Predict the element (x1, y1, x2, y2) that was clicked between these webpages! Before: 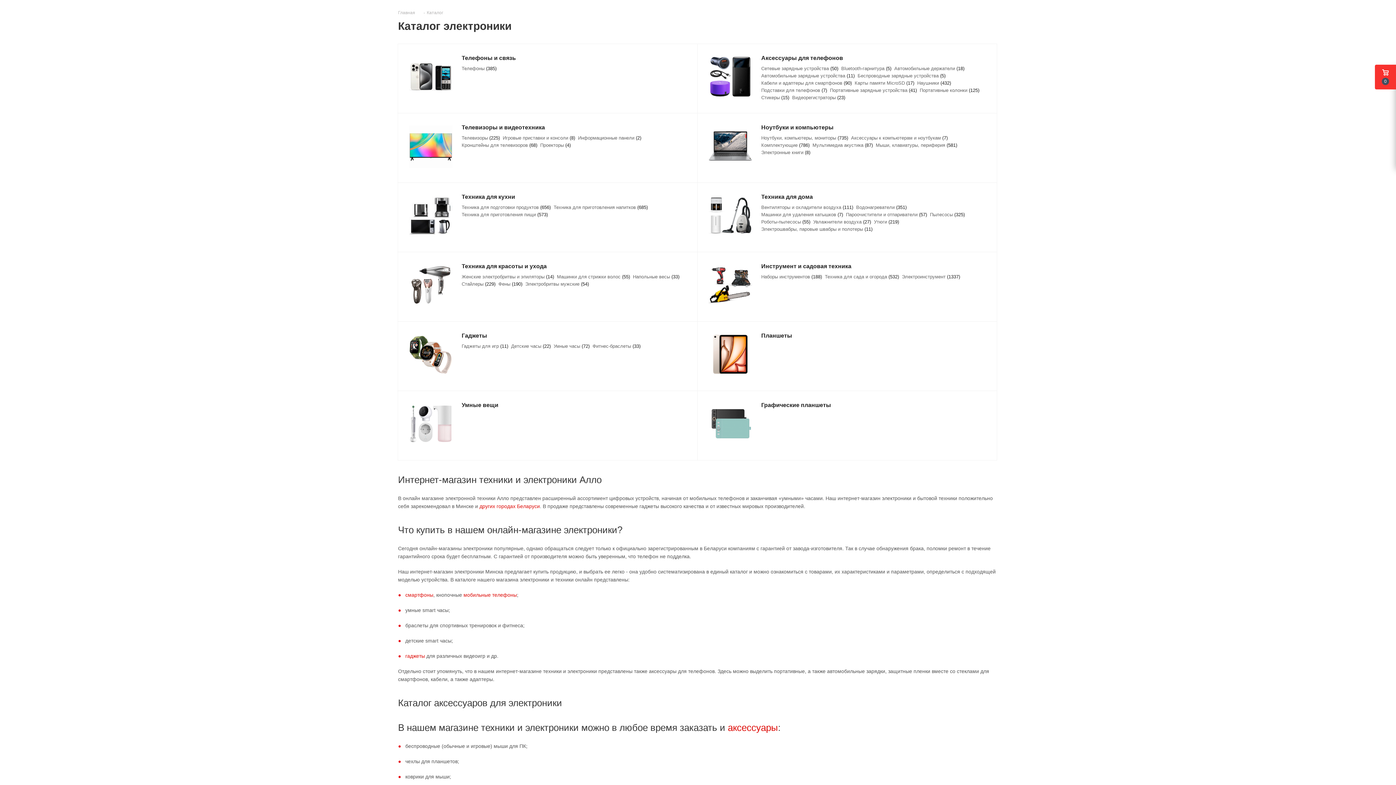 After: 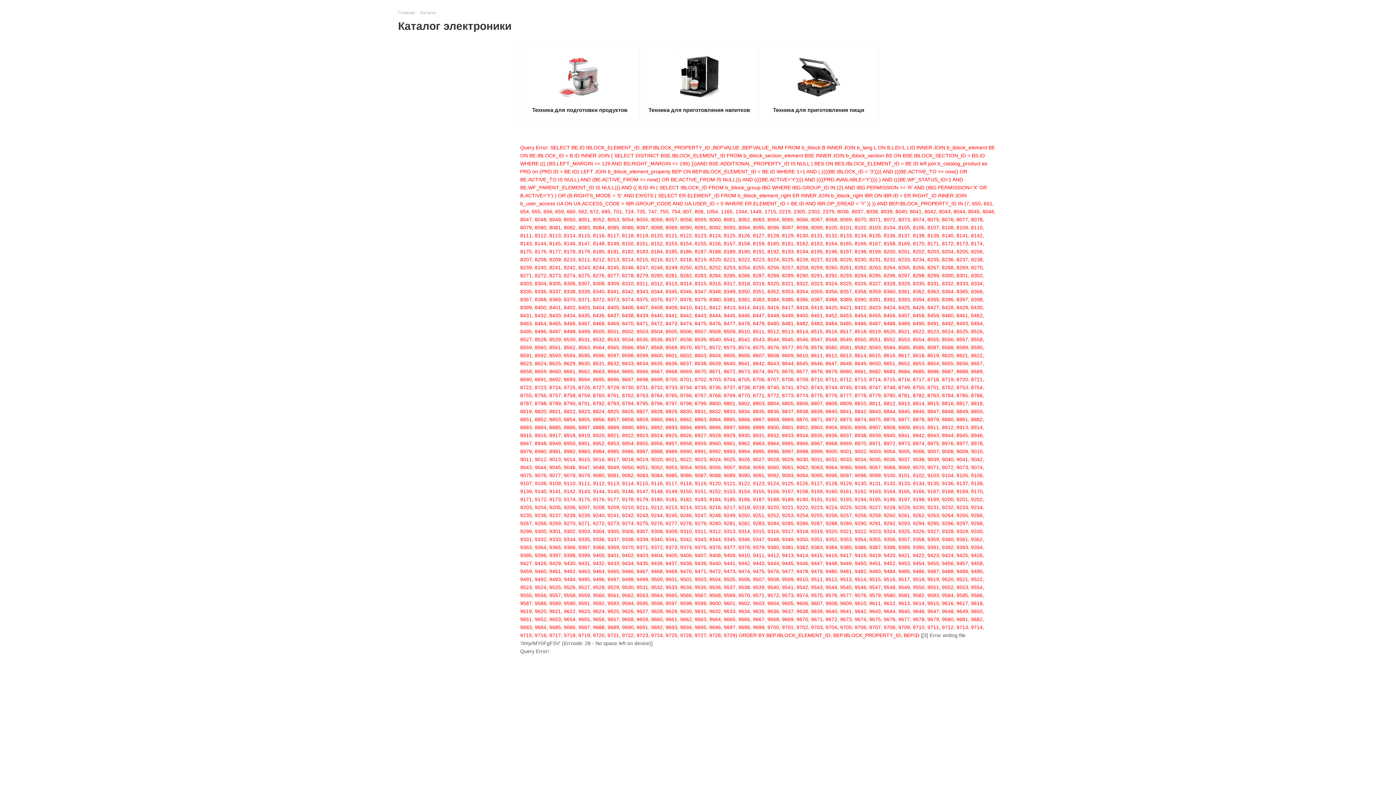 Action: bbox: (409, 212, 452, 217)